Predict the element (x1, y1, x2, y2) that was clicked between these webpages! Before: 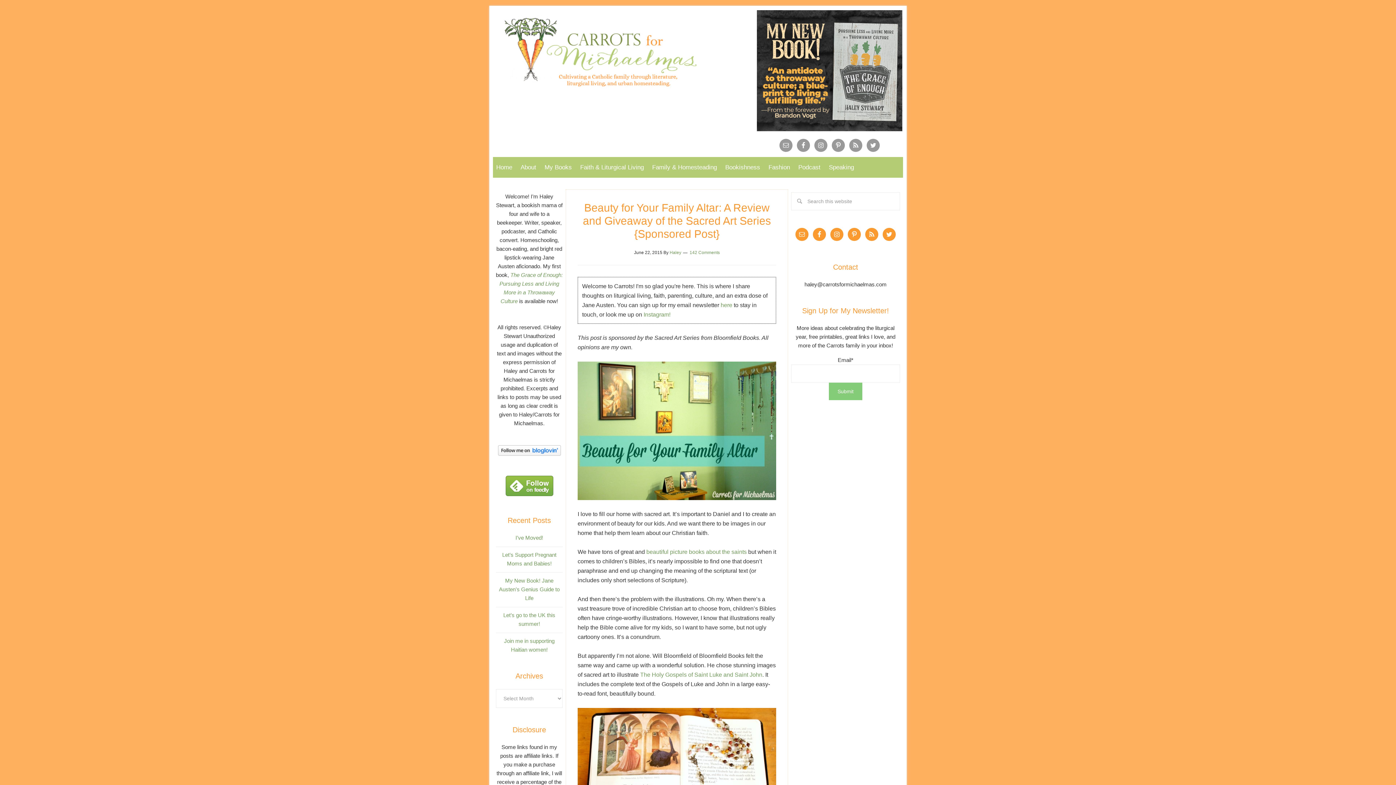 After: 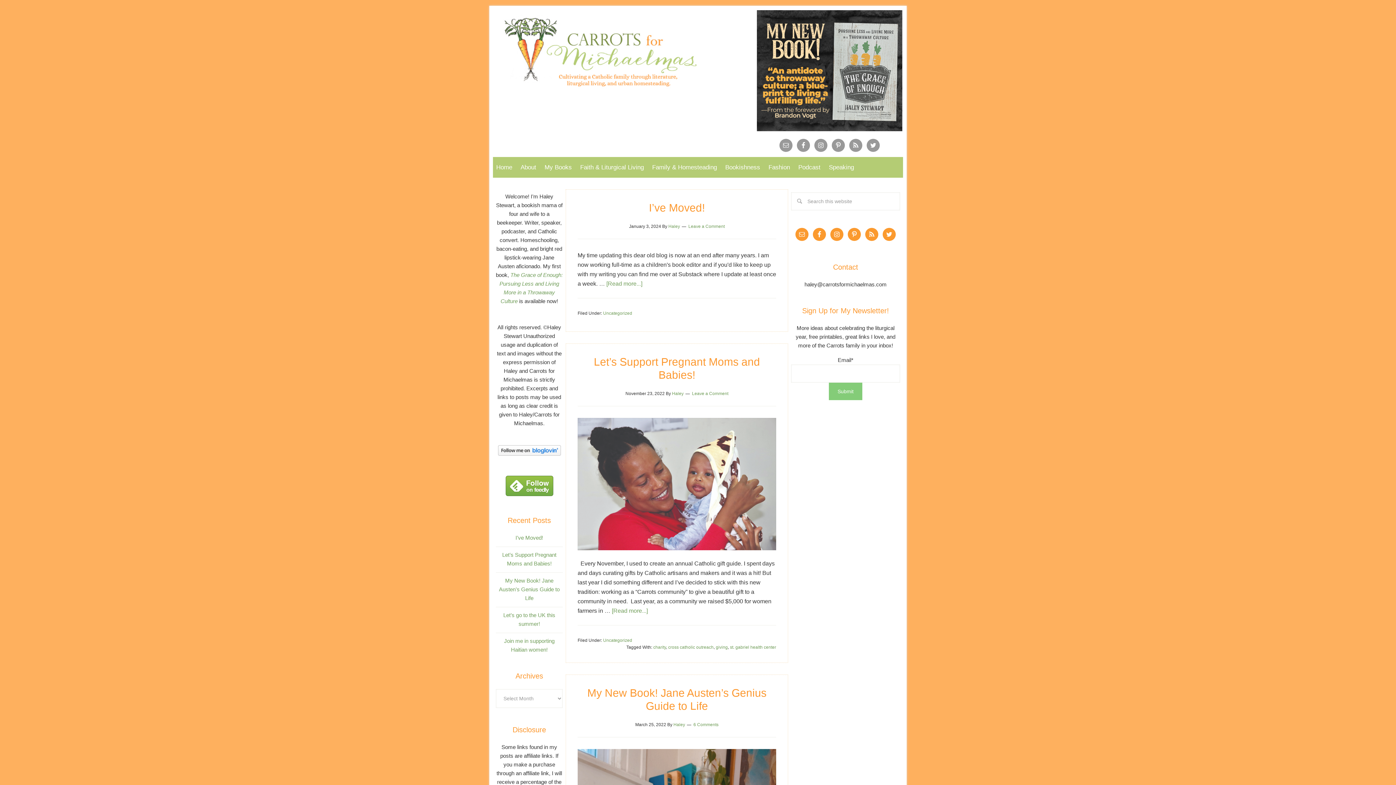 Action: bbox: (493, 157, 515, 177) label: Home